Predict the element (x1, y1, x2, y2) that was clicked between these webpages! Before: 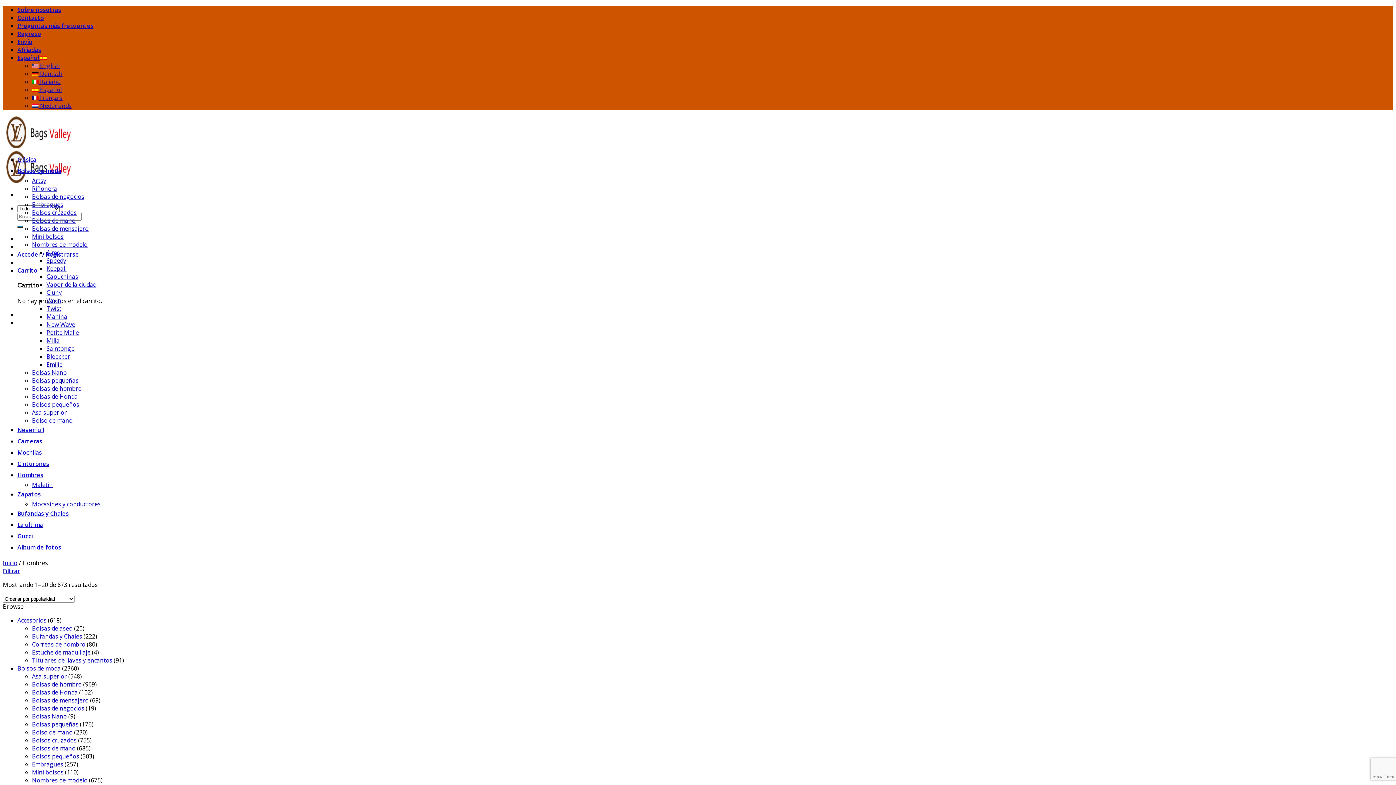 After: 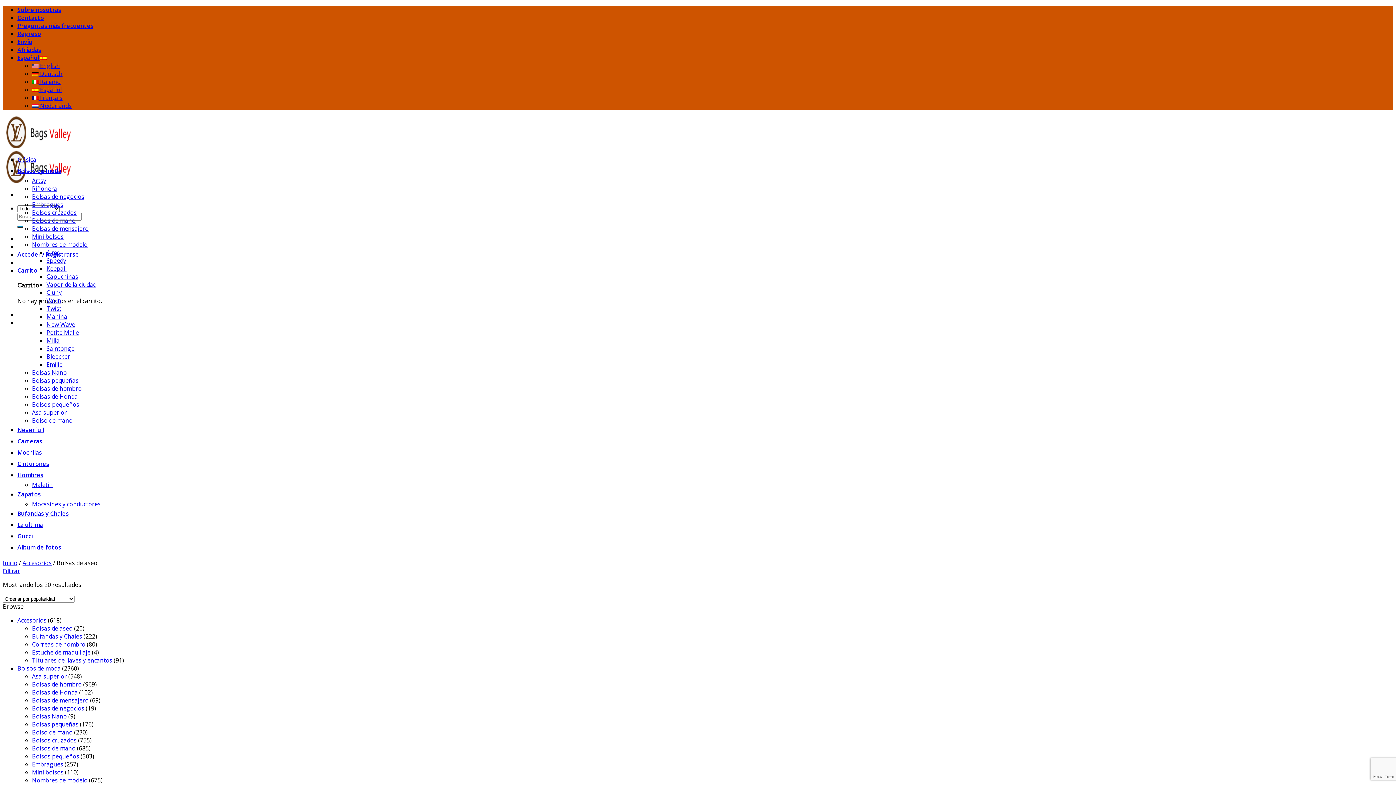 Action: bbox: (32, 624, 72, 632) label: Bolsas de aseo